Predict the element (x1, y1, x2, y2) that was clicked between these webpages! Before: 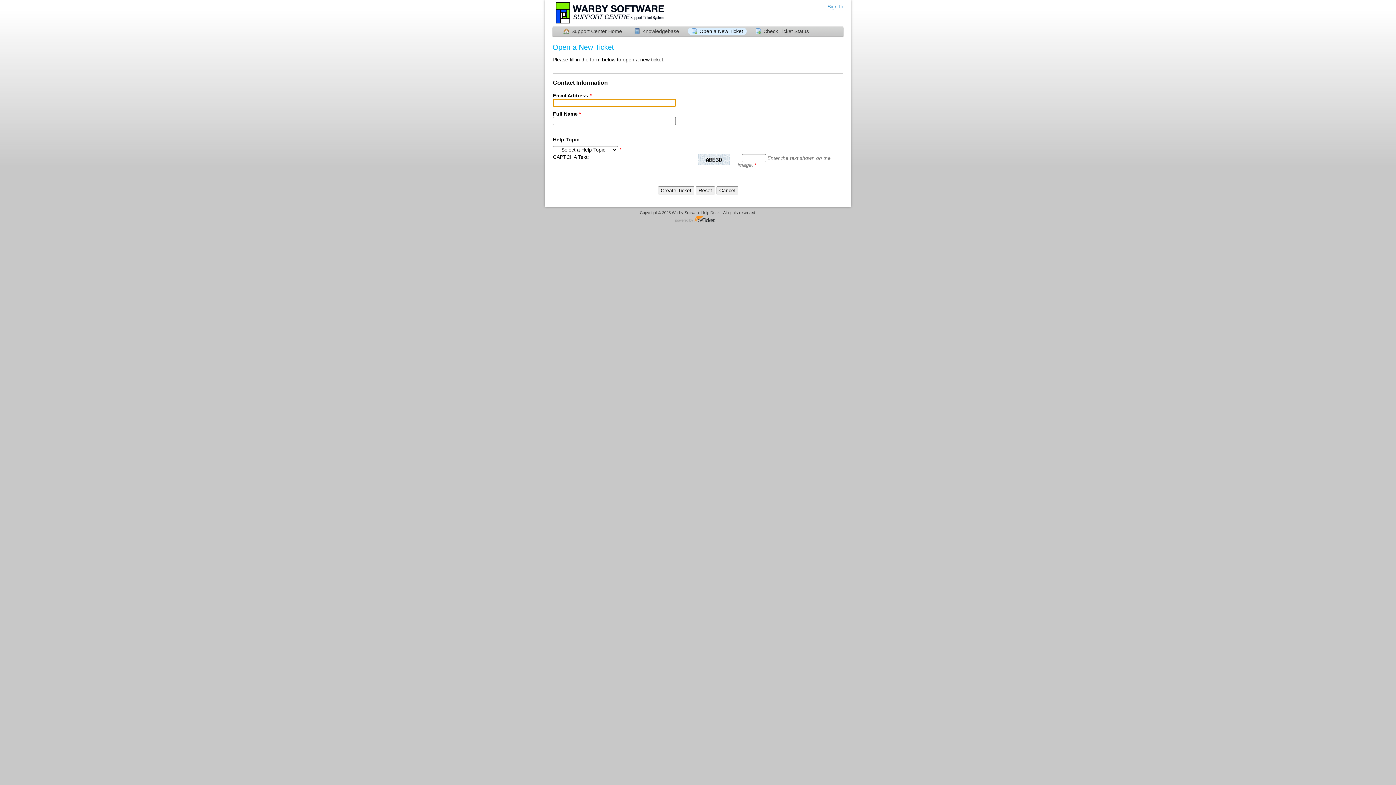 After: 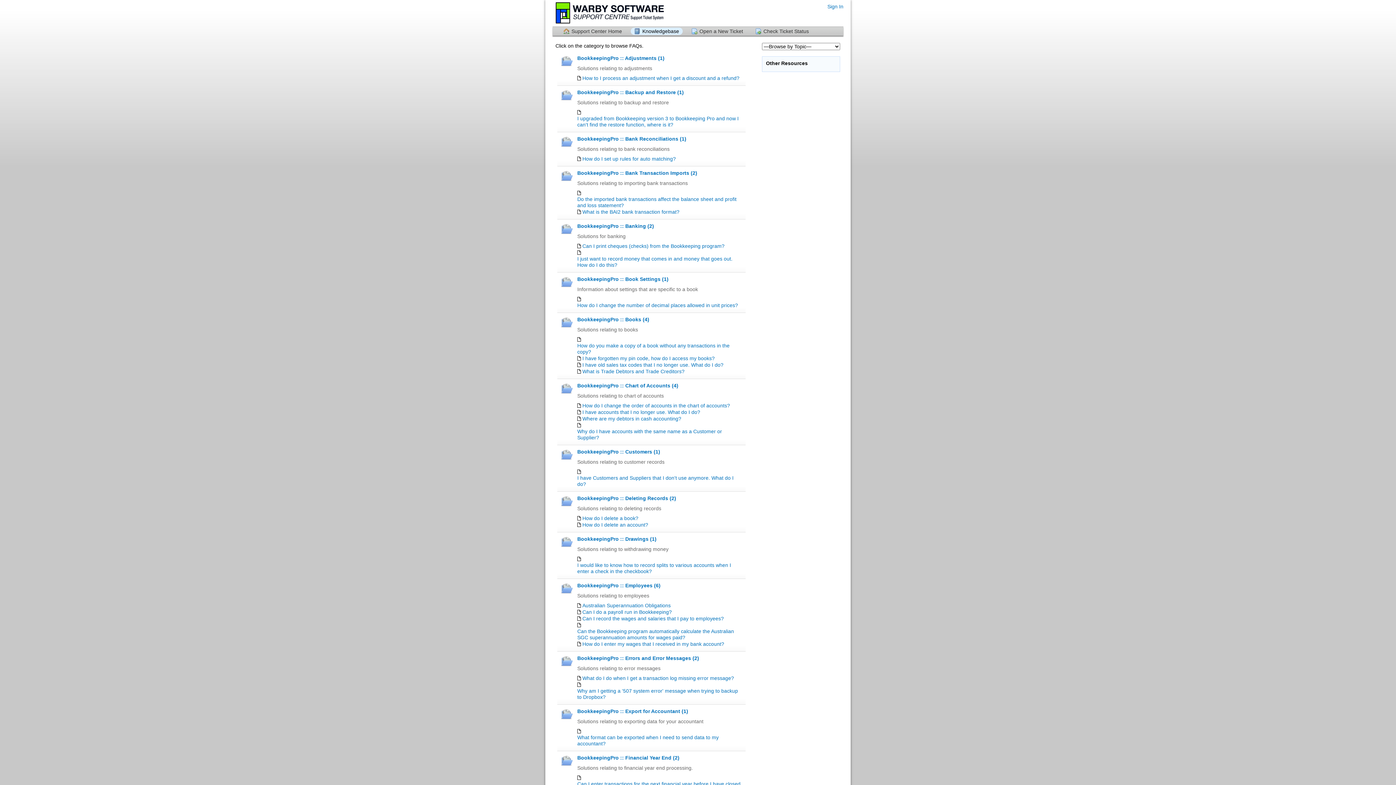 Action: label: Knowledgebase bbox: (630, 27, 682, 34)